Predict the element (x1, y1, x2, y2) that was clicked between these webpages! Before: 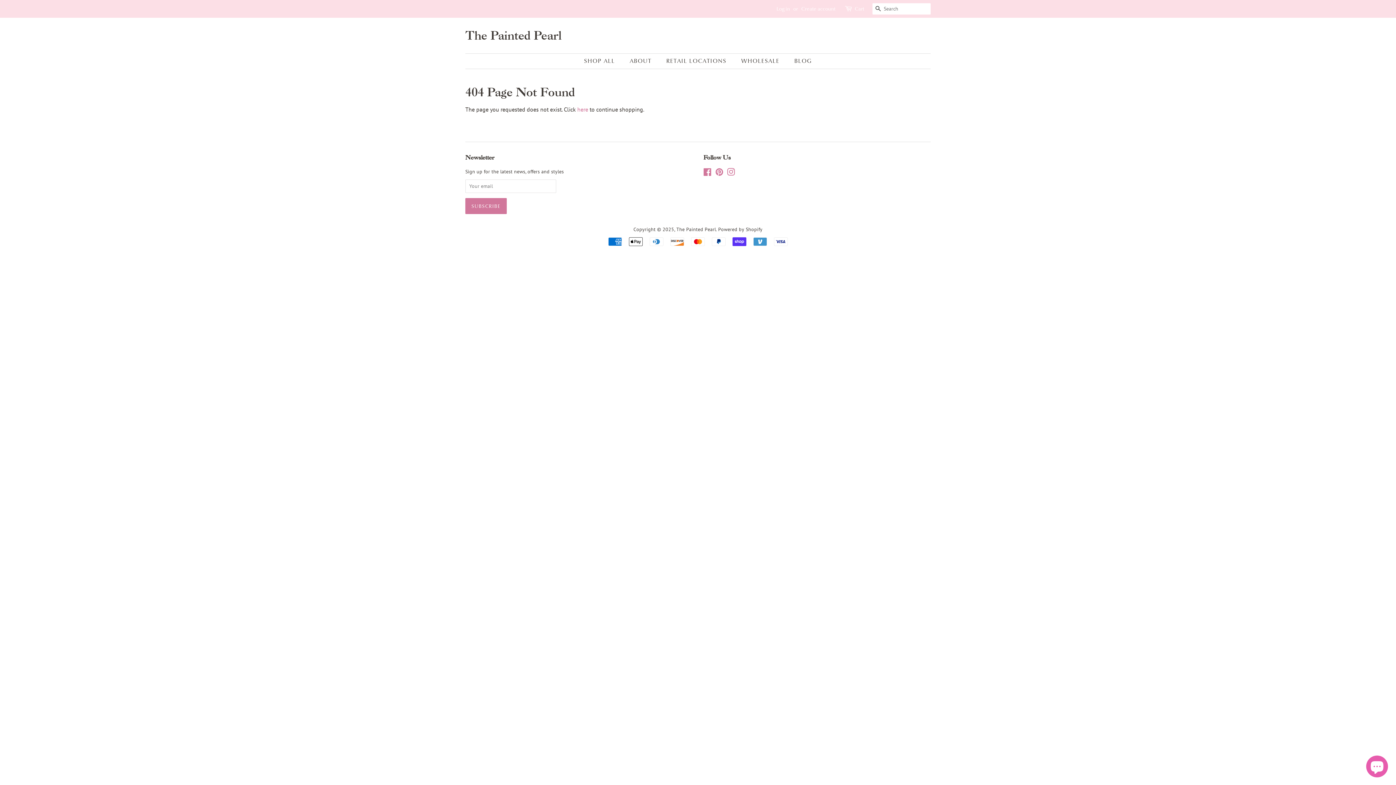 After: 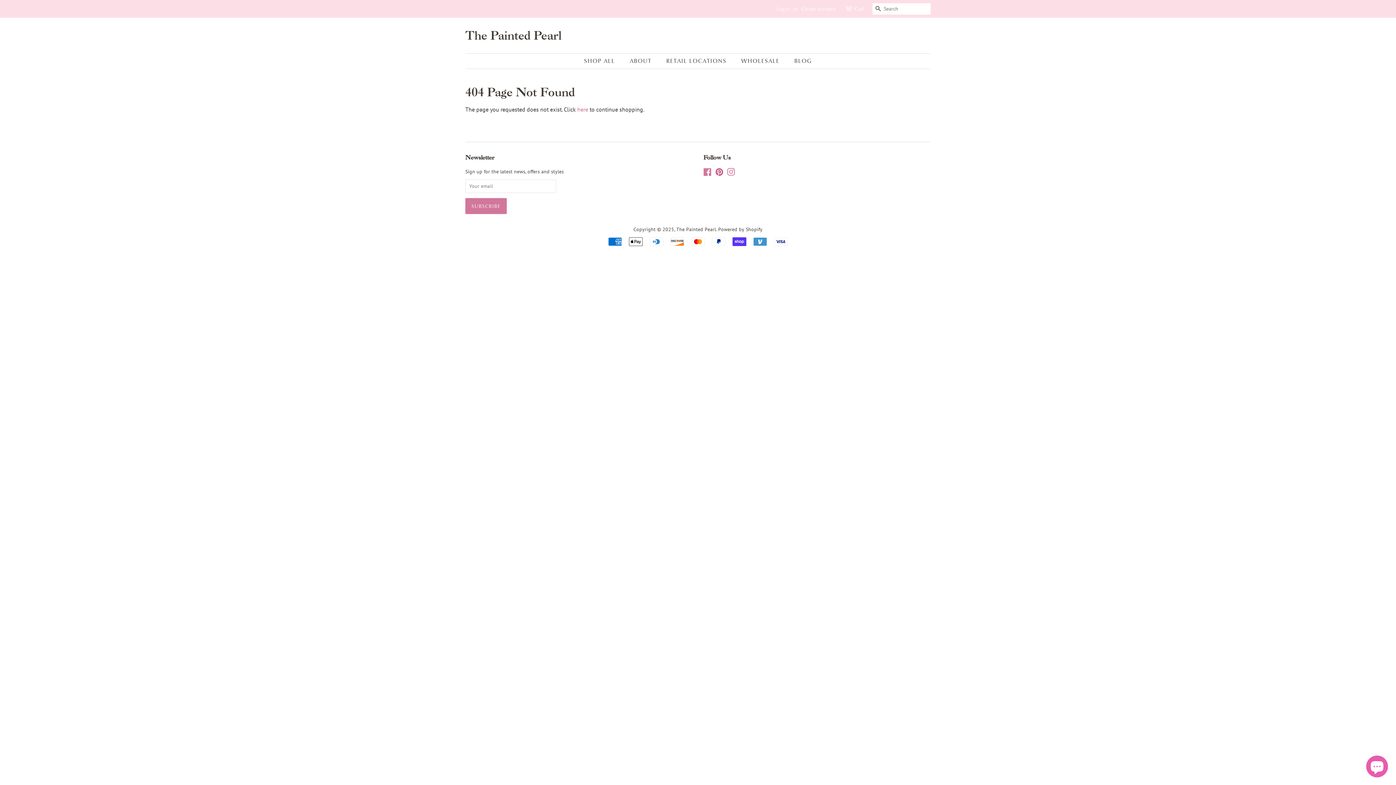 Action: label: Pinterest bbox: (715, 170, 723, 176)